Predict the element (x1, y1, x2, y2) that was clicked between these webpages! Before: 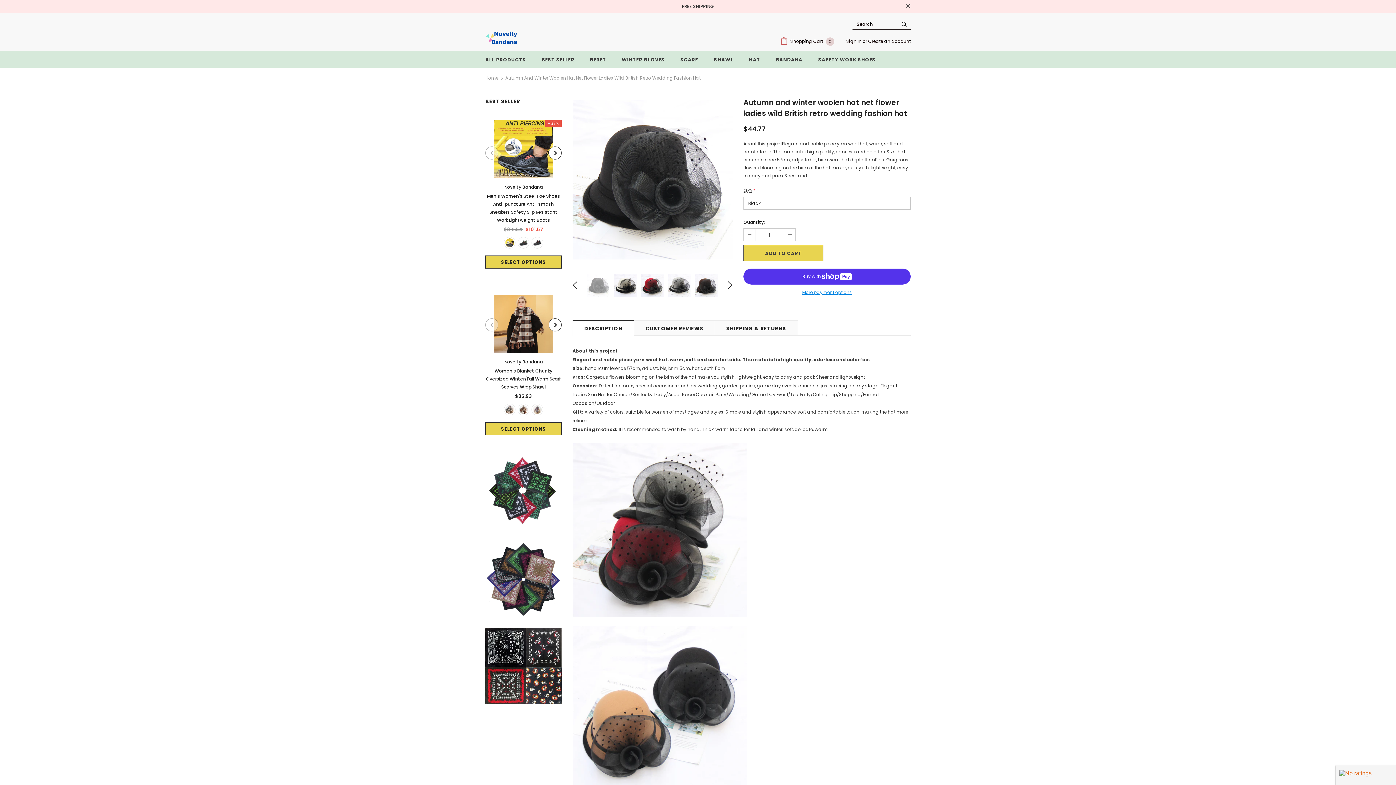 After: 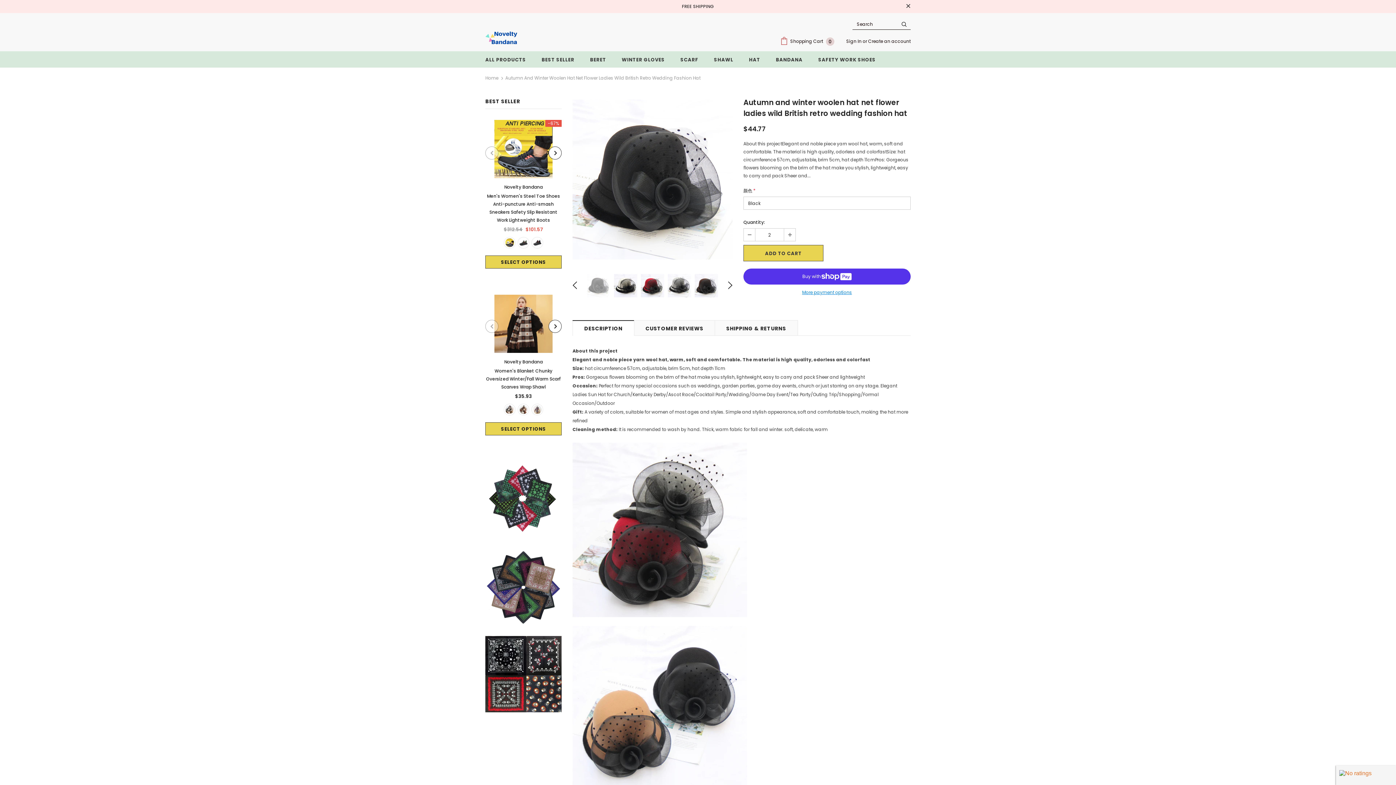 Action: bbox: (784, 228, 795, 241)